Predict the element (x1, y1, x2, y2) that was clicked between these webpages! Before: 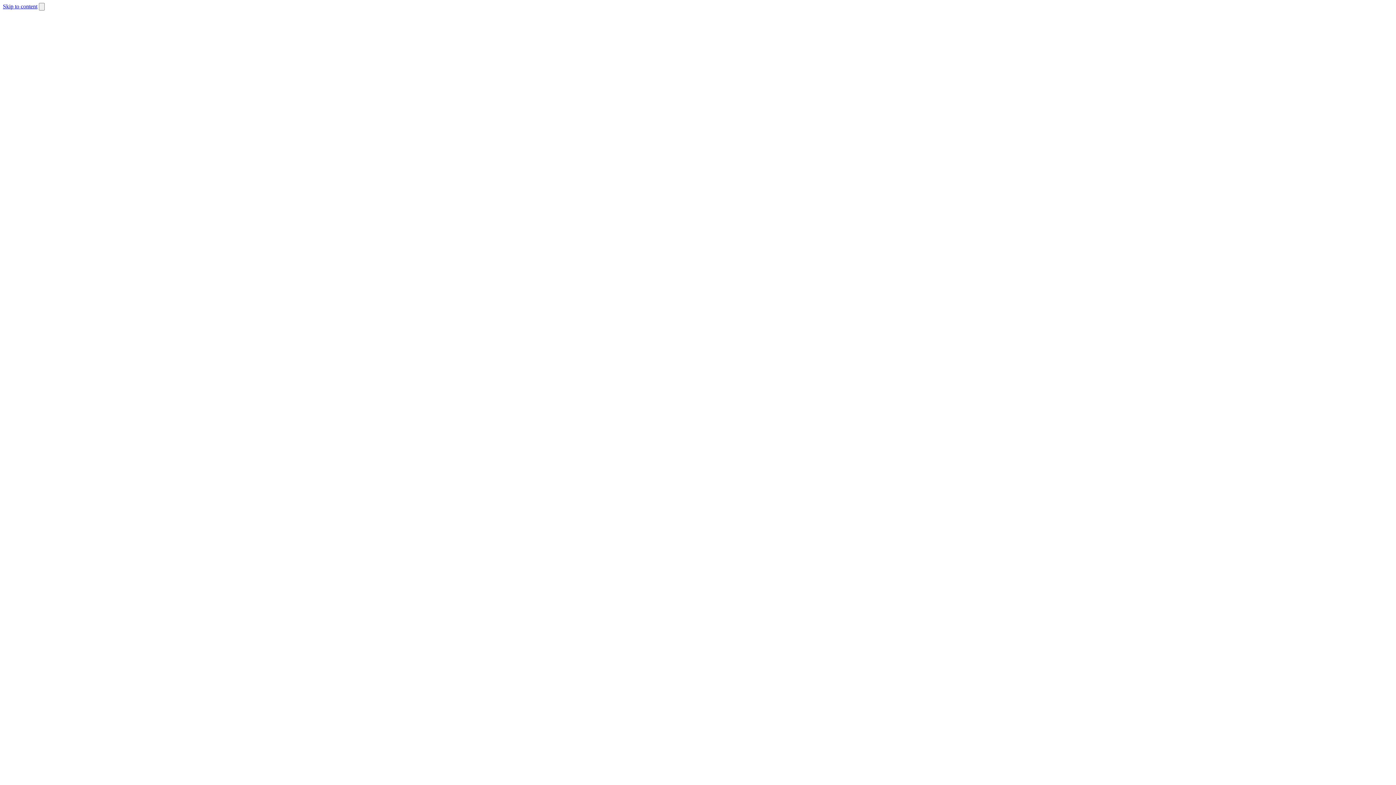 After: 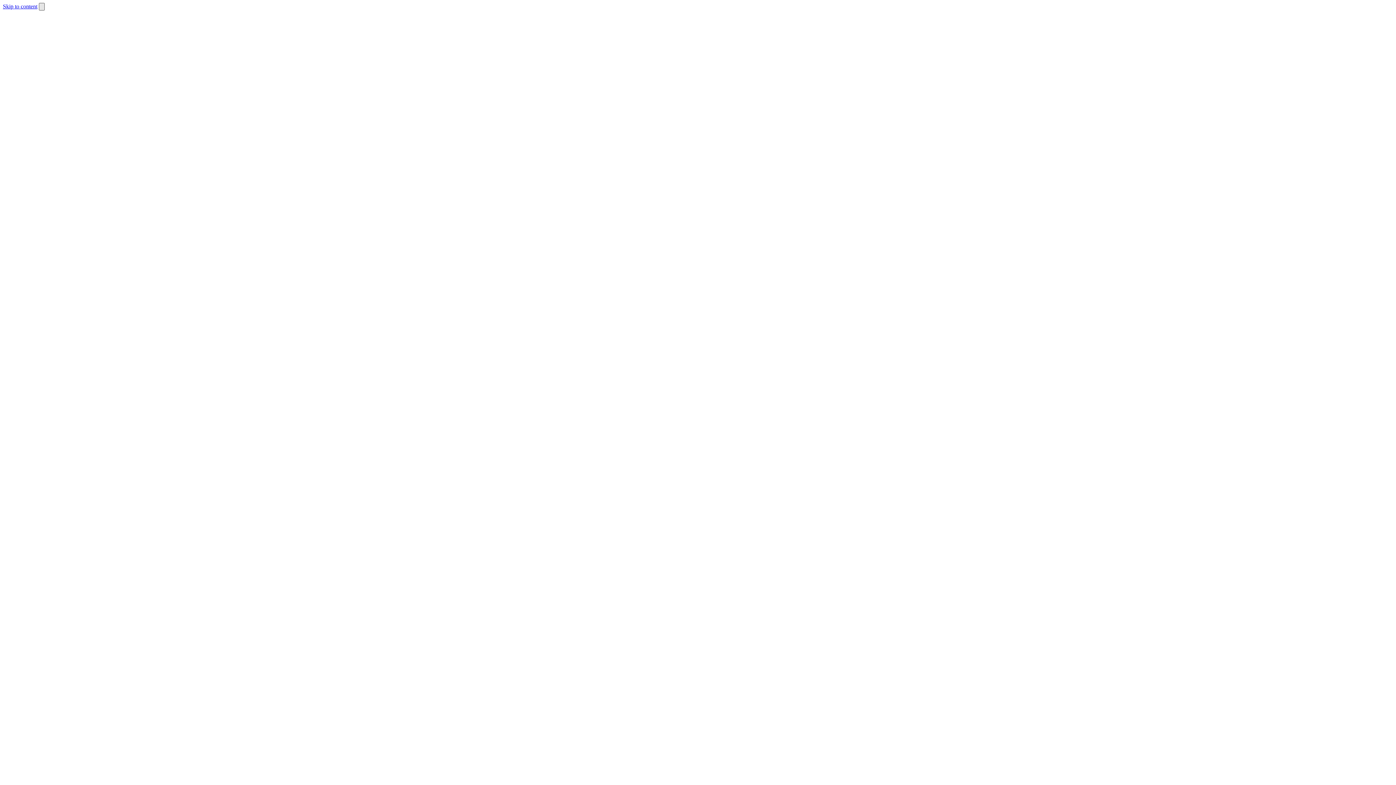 Action: bbox: (38, 2, 44, 10)